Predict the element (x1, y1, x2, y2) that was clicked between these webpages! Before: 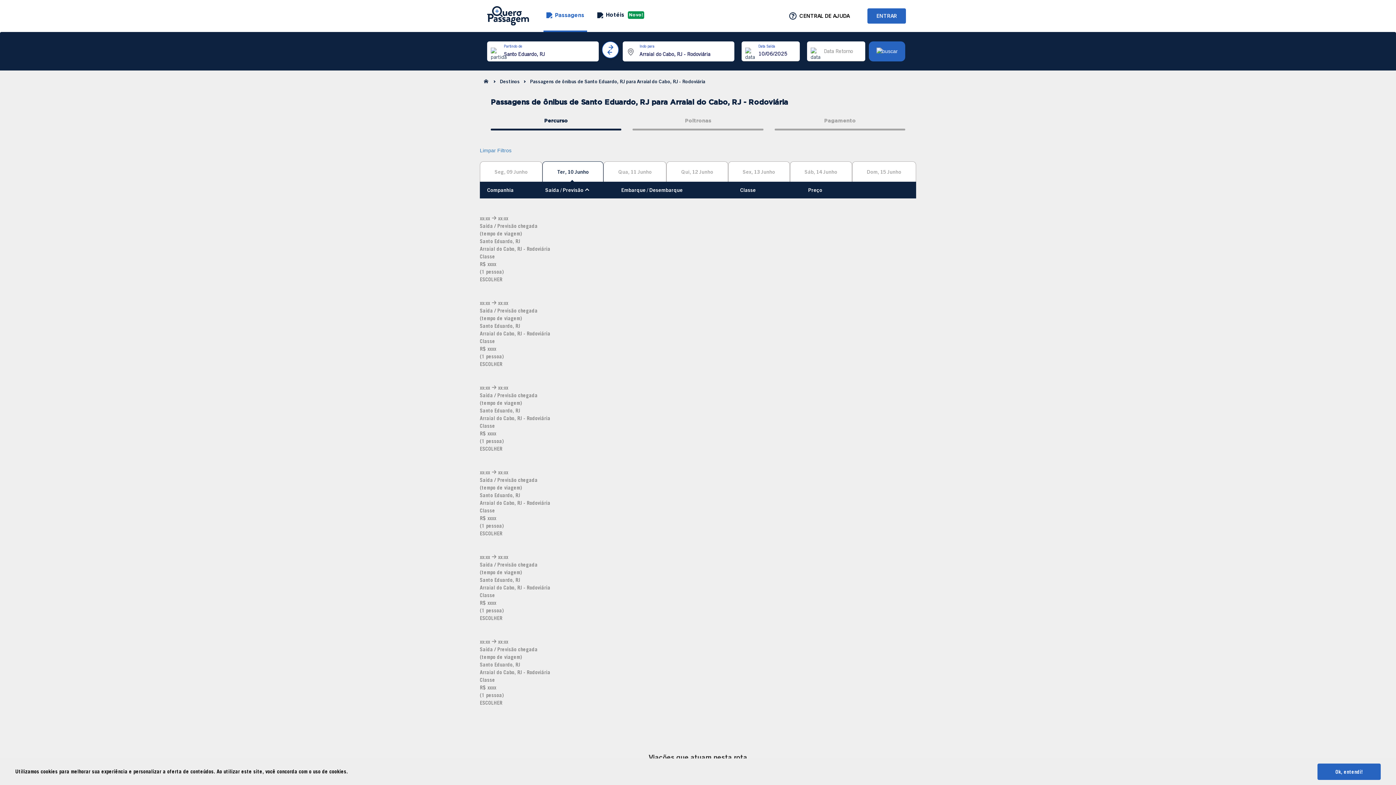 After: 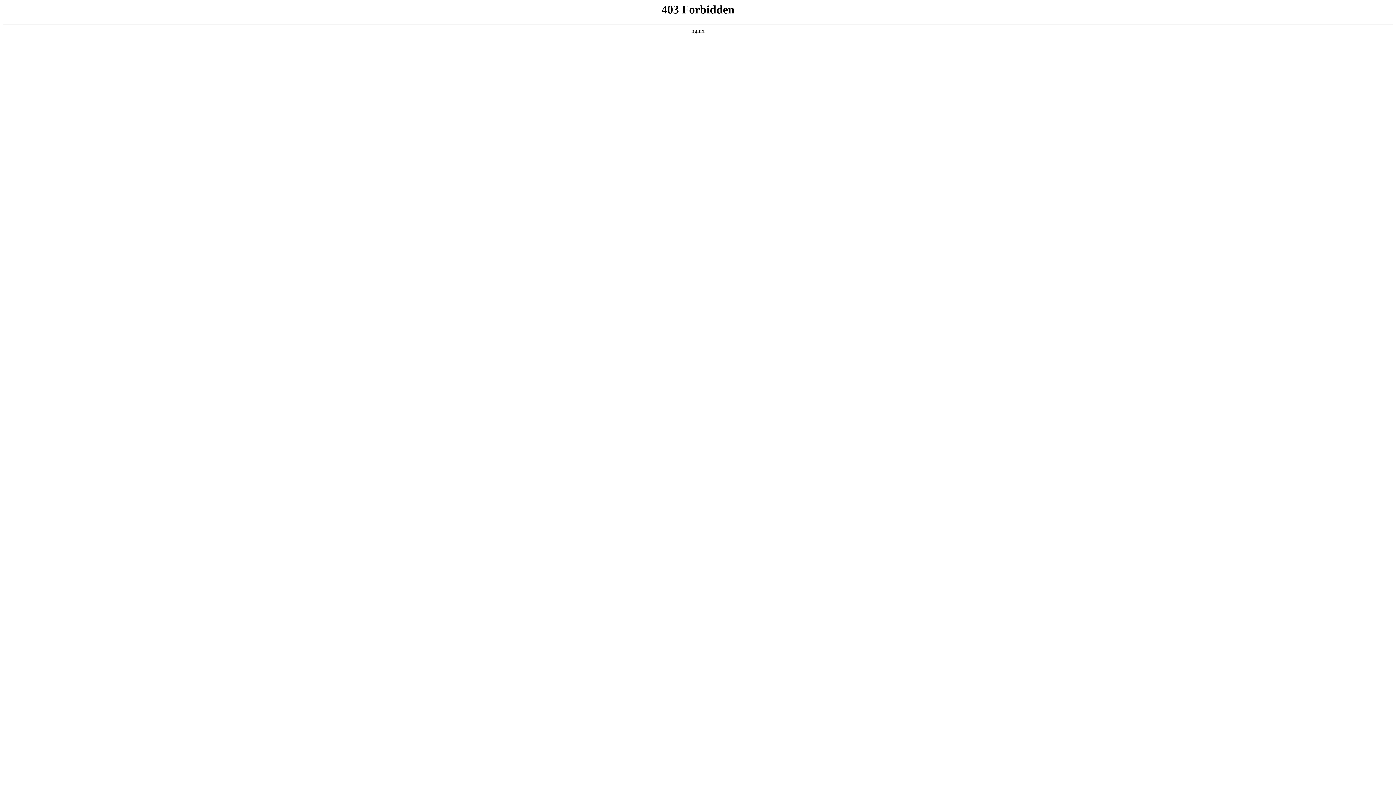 Action: bbox: (487, 6, 529, 25)